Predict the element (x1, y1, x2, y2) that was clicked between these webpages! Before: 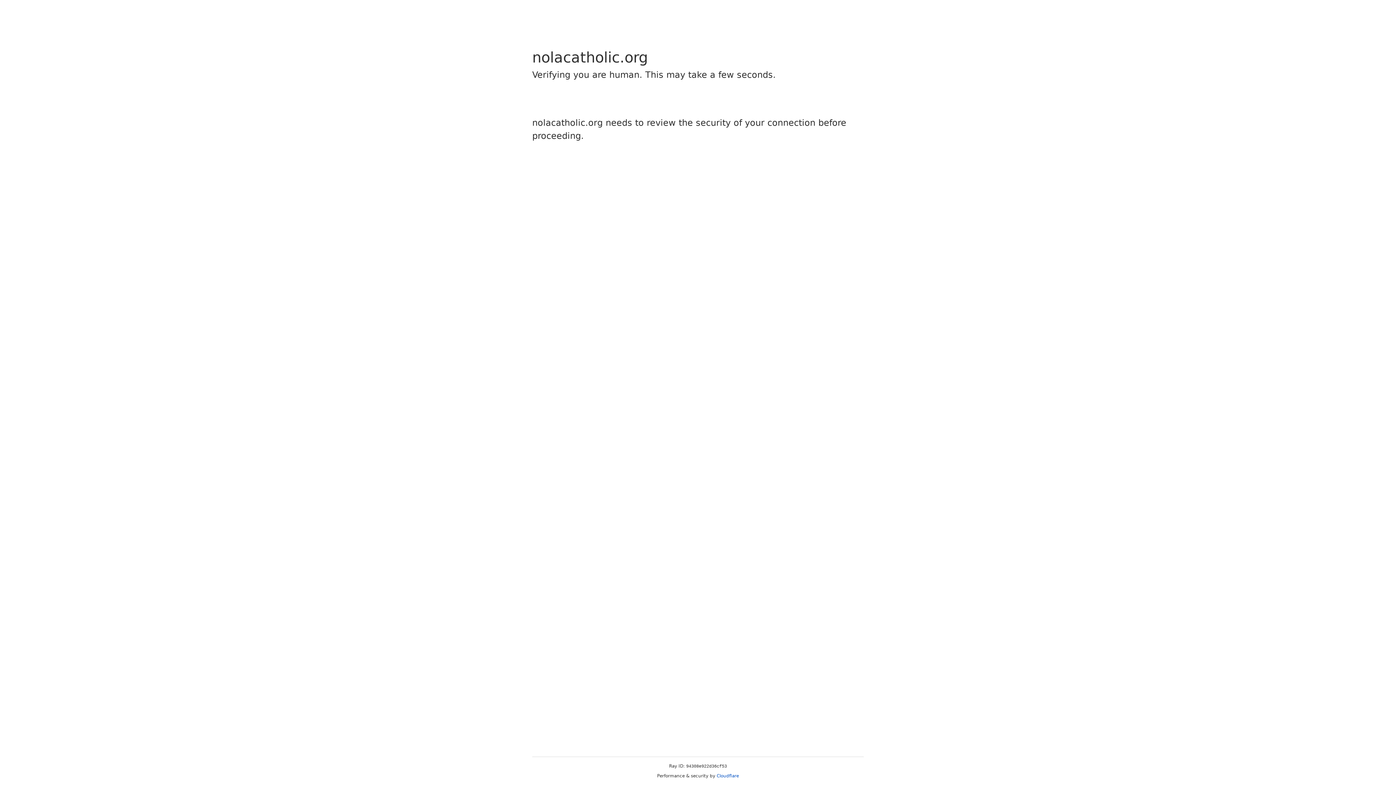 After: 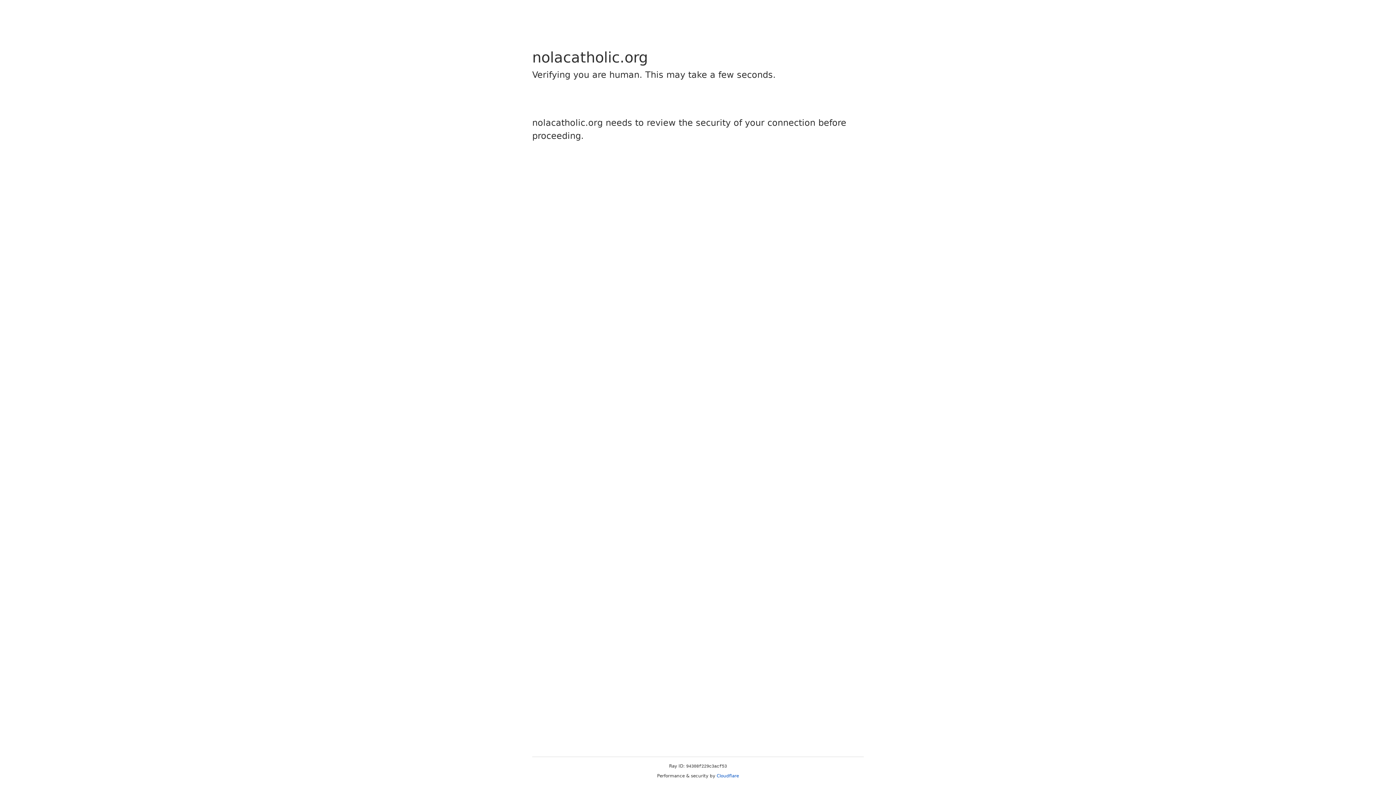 Action: label: Cloudflare bbox: (716, 773, 739, 778)